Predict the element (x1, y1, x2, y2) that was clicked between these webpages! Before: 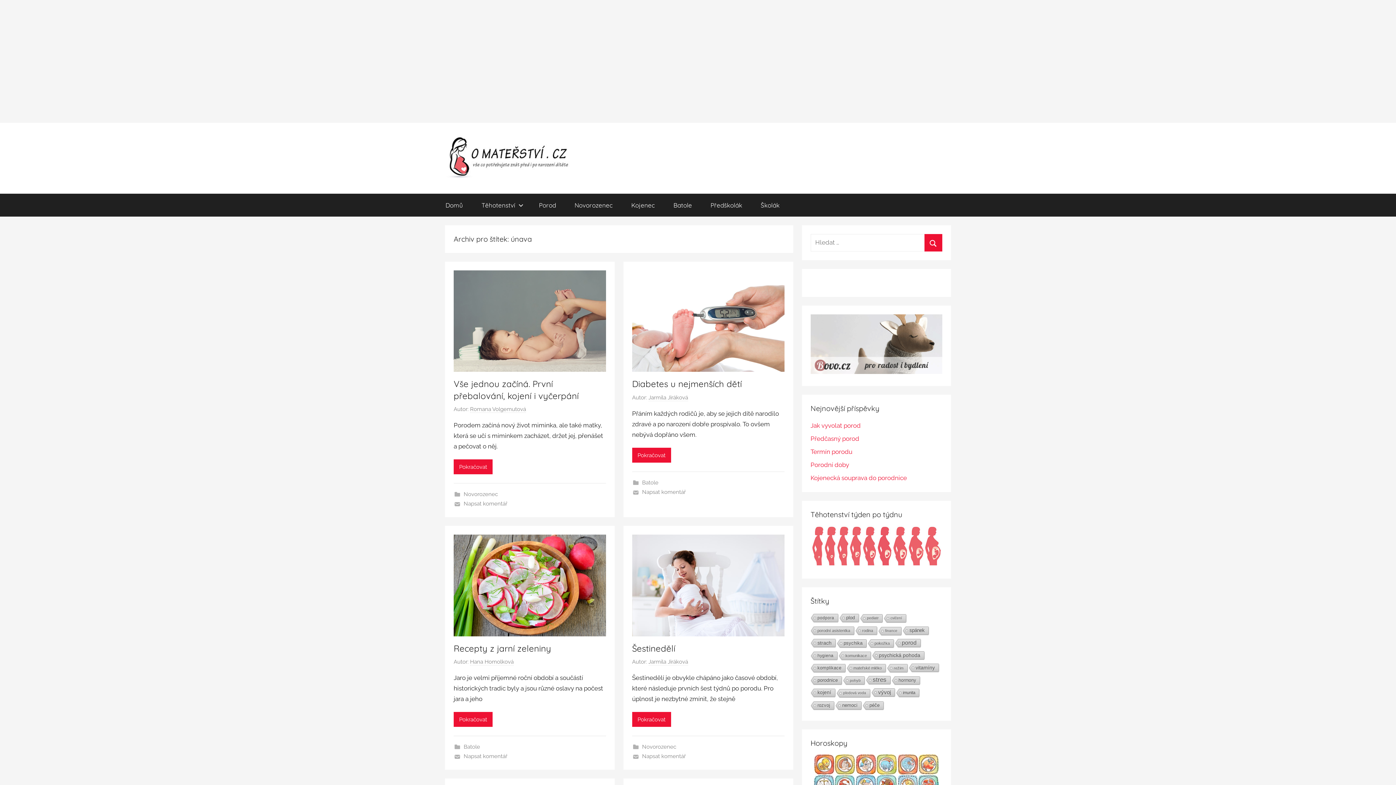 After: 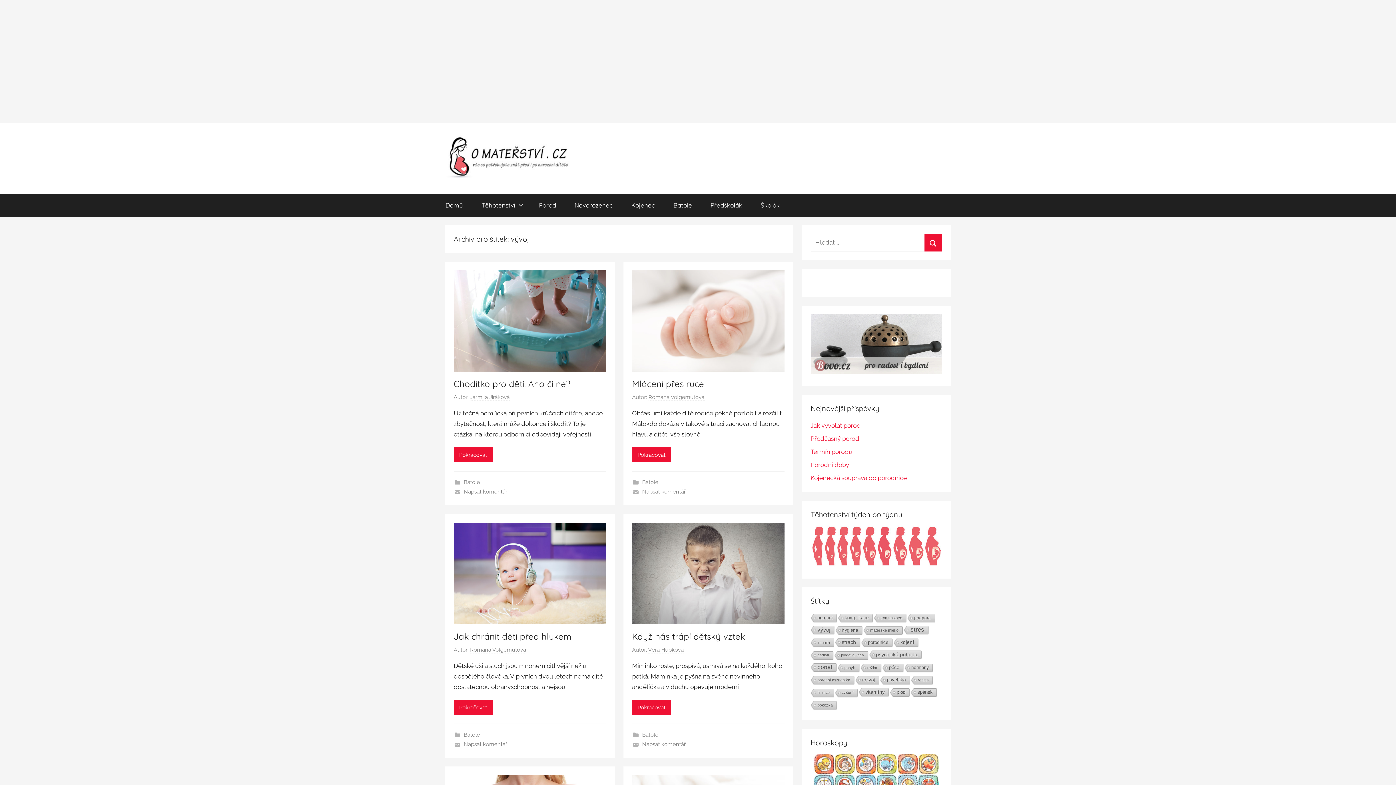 Action: bbox: (870, 688, 894, 697) label: vývoj (48 položek)